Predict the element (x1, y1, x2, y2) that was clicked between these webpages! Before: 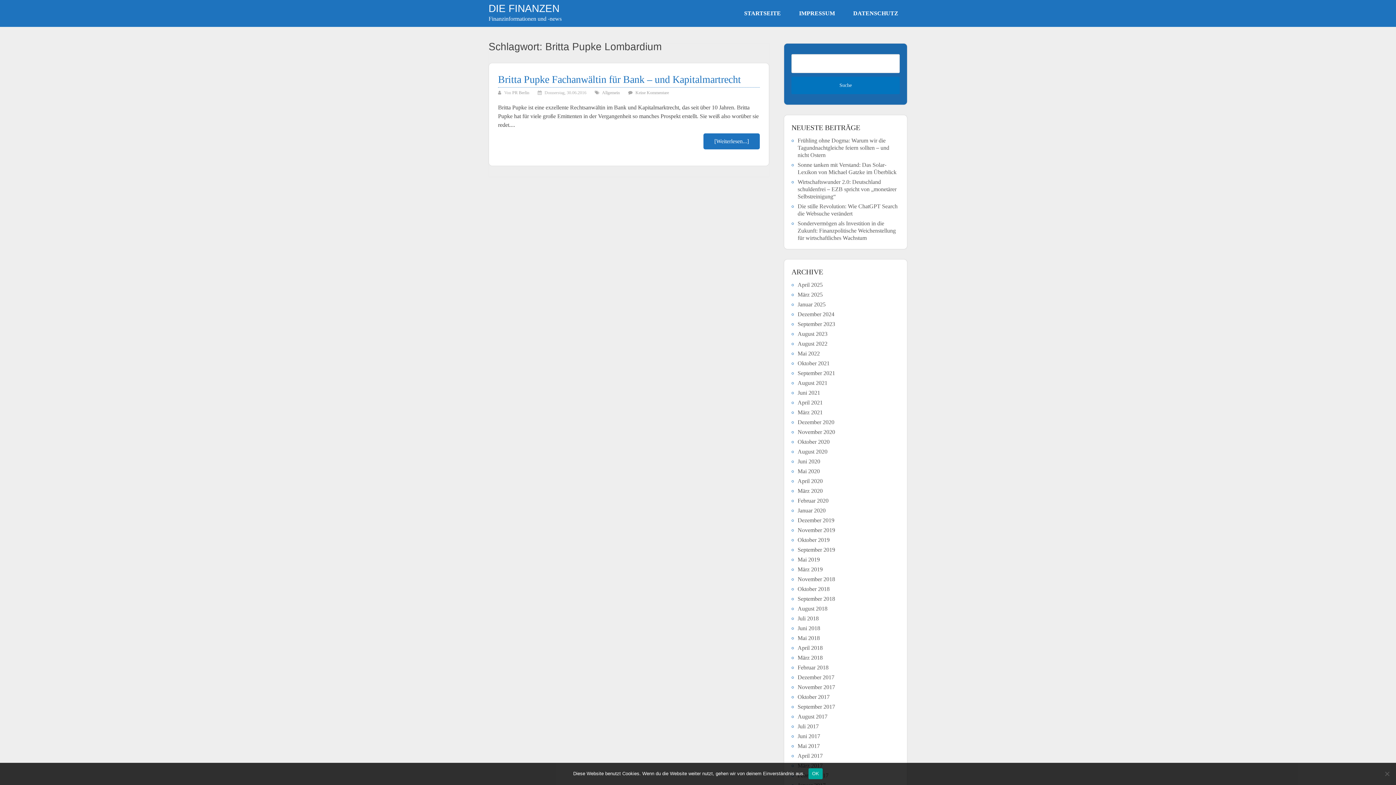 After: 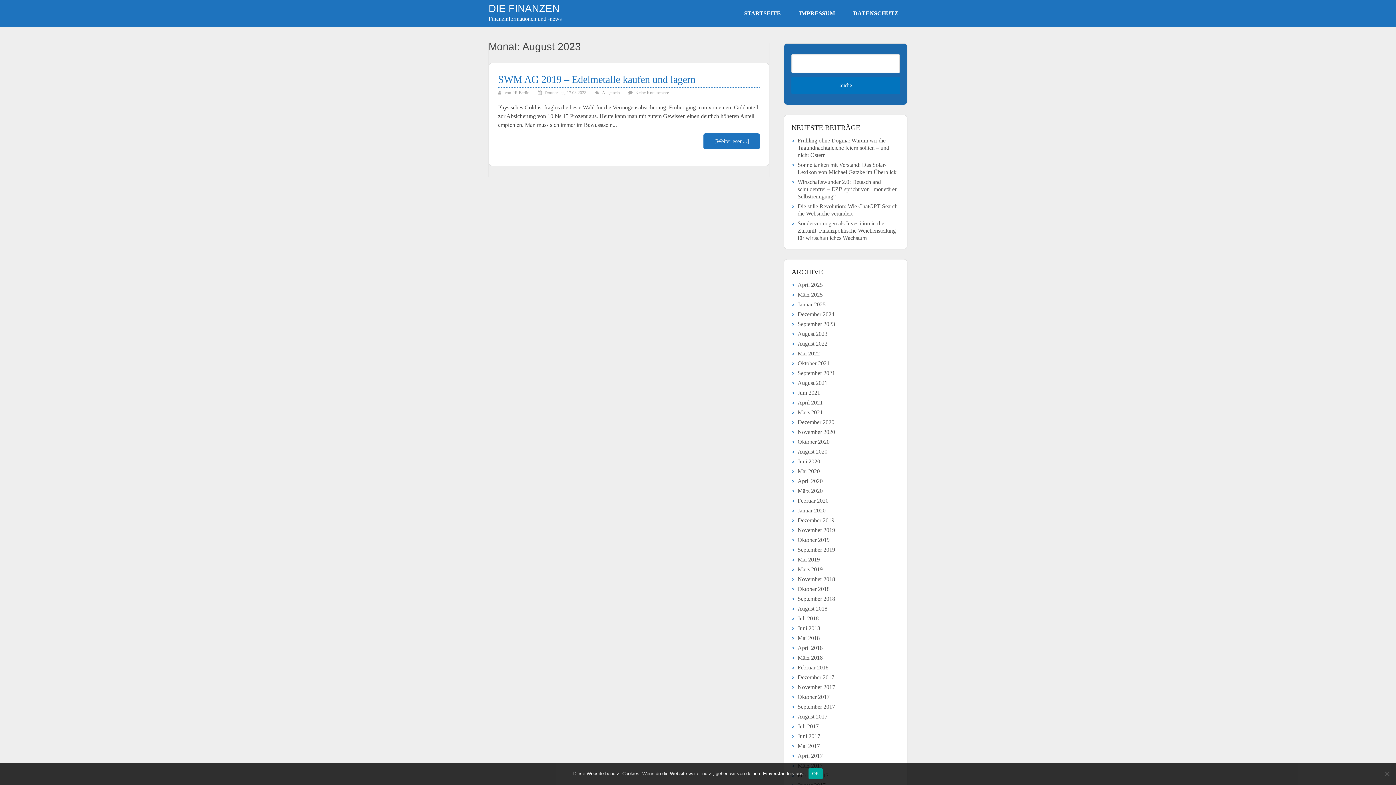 Action: label: August 2023 bbox: (797, 330, 827, 337)